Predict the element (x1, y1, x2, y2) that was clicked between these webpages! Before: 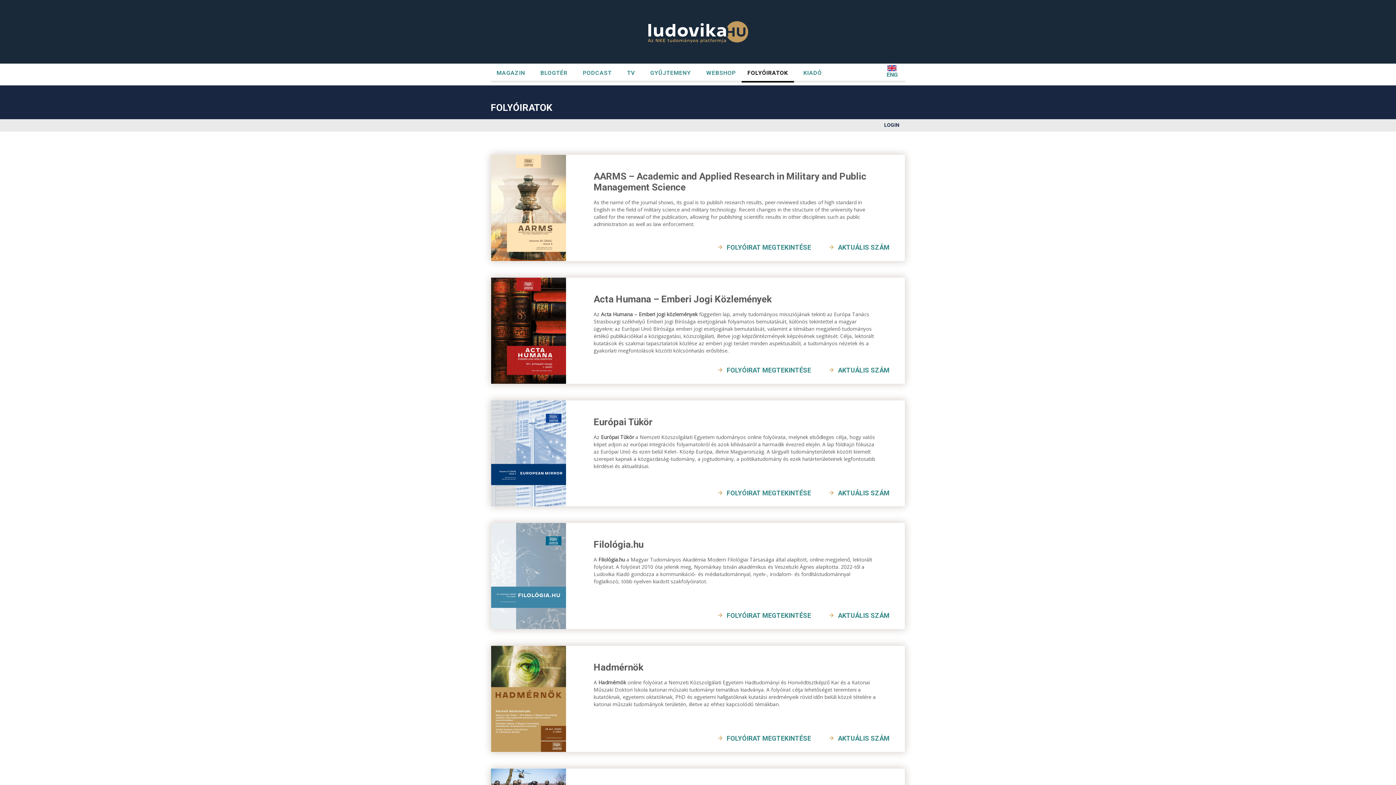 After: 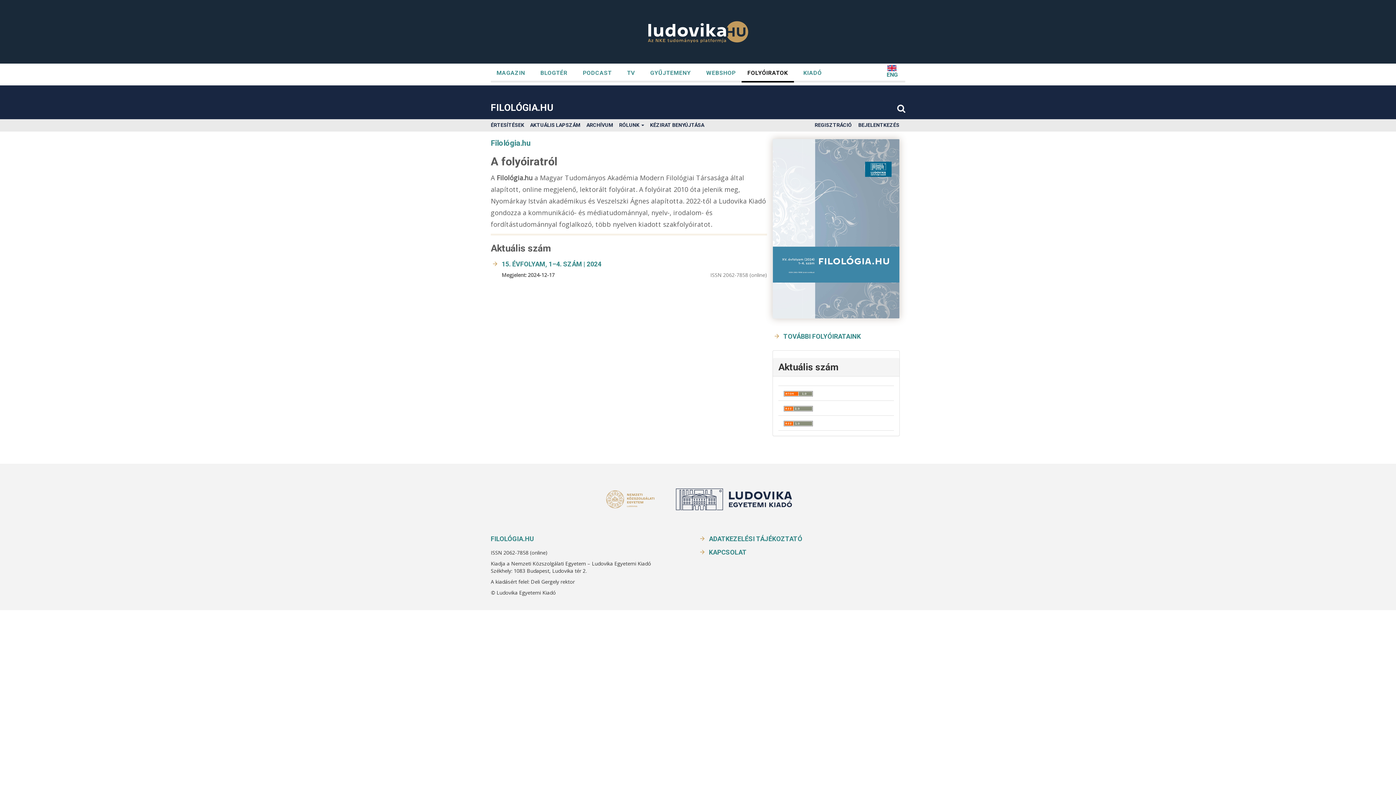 Action: label: FOLYÓIRAT MEGTEKINTÉSE bbox: (716, 609, 817, 622)